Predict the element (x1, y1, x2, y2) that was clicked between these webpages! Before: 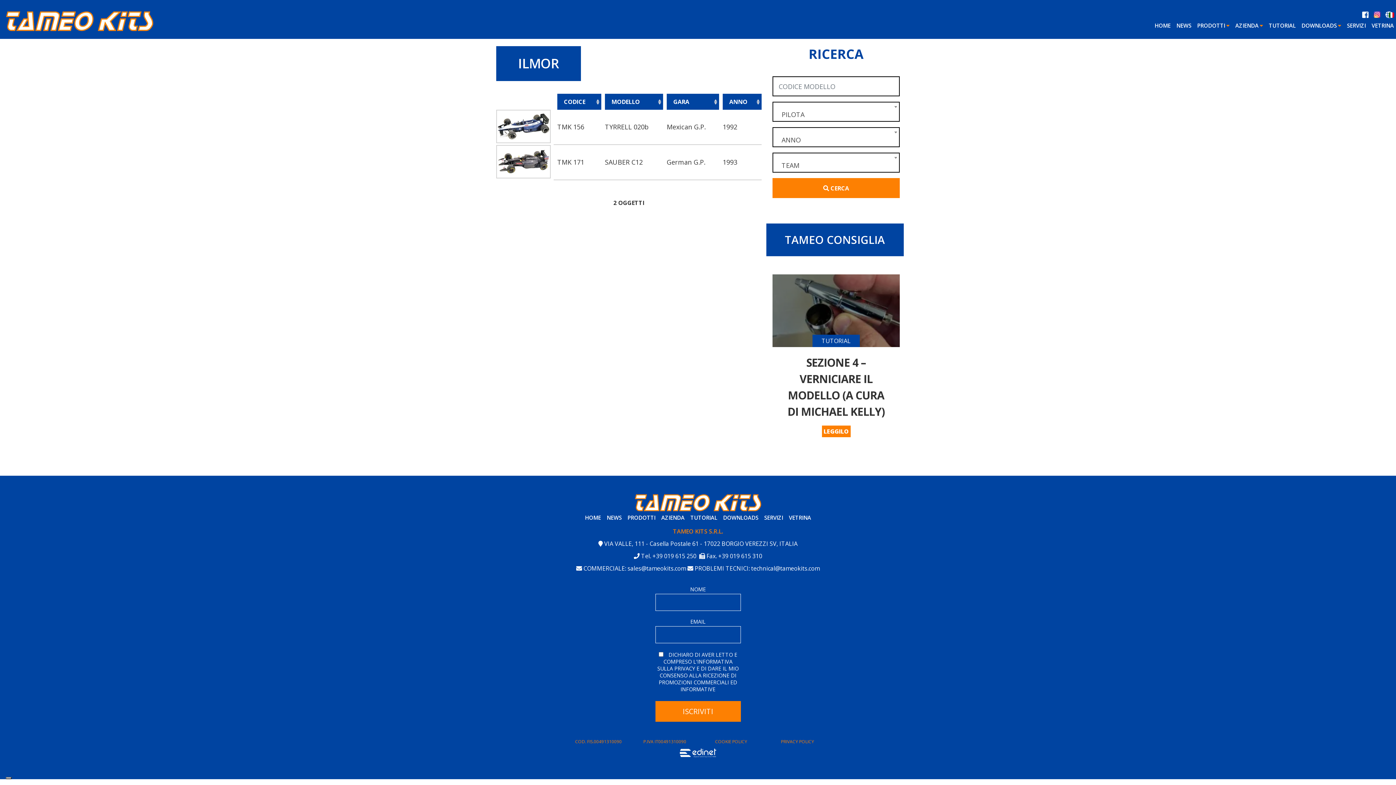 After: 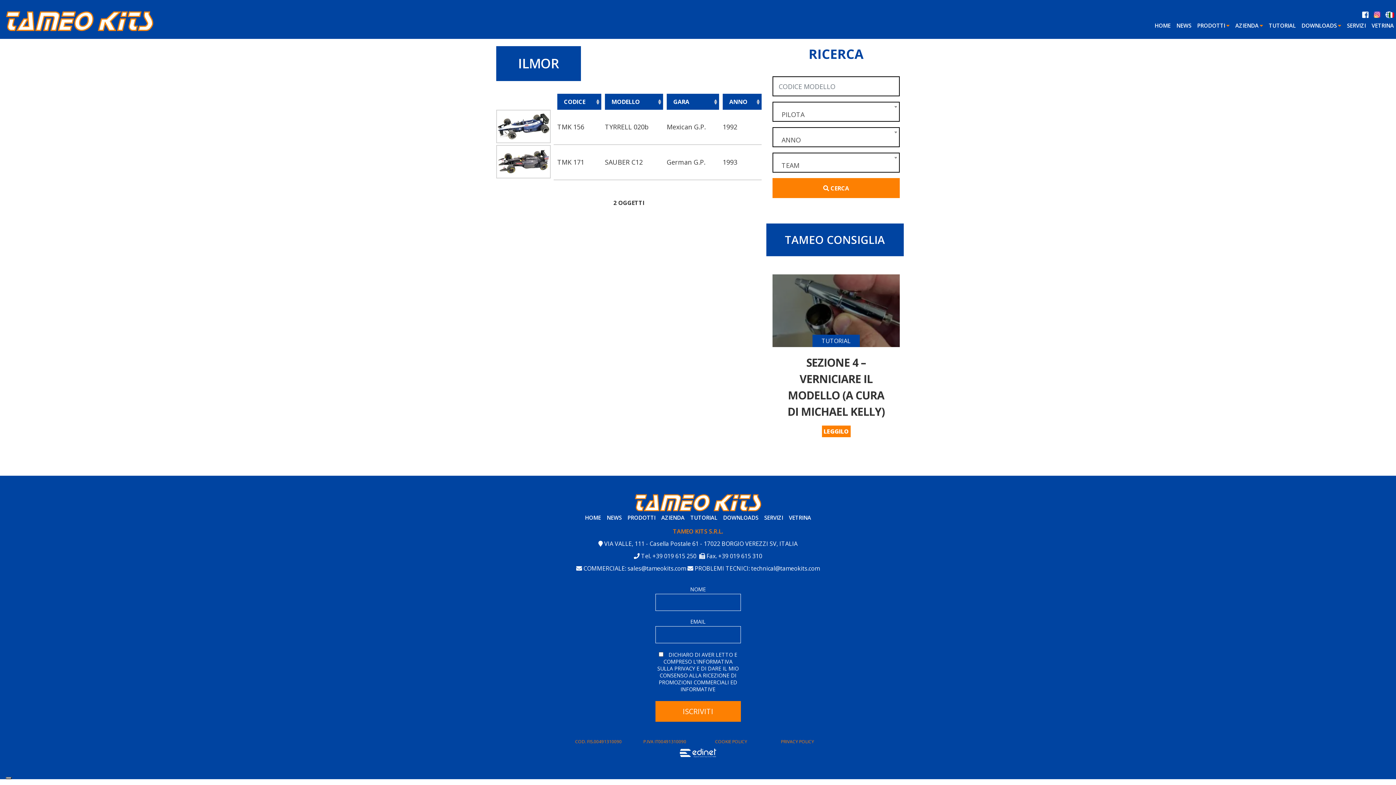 Action: label: DICHIARO DI AVER LETTO E COMPRESO L'INFORMATIVA SULLA PRIVACY E DI DARE IL MIO CONSENSO ALLA RICEZIONE DI PROMOZIONI COMMERCIALI ED INFORMATIVE bbox: (657, 651, 738, 693)